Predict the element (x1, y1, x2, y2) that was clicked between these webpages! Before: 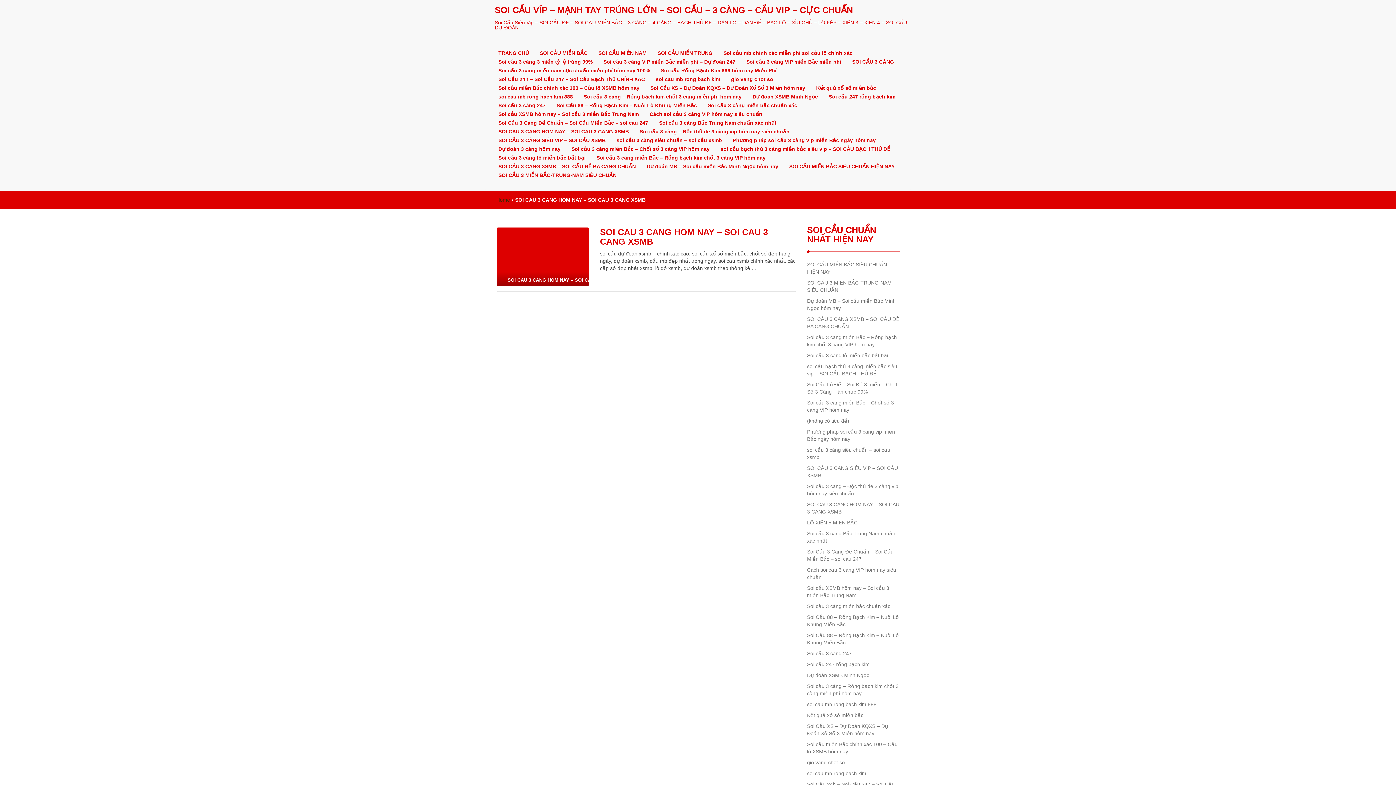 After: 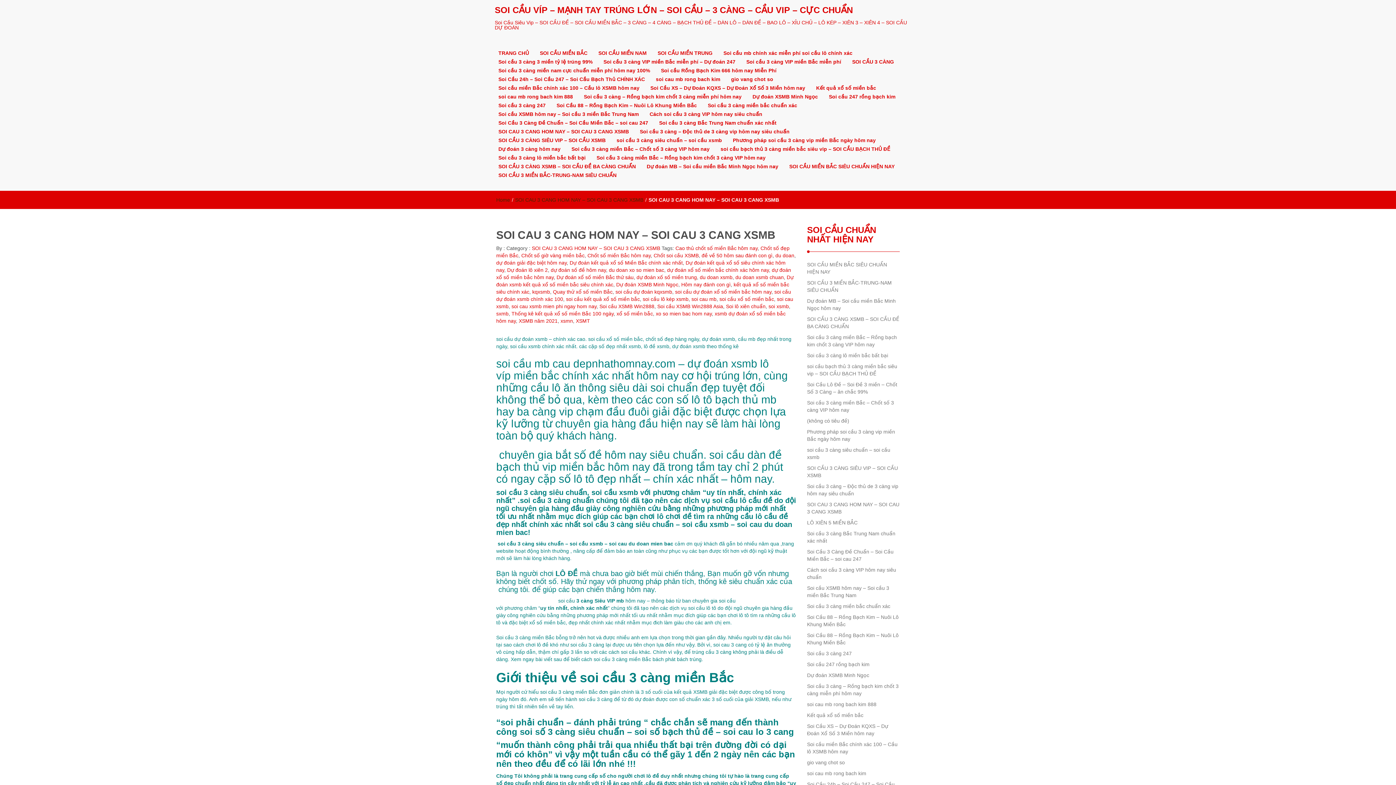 Action: bbox: (807, 498, 899, 518) label: SOI CAU 3 CANG HOM NAY – SOI CAU 3 CANG XSMB